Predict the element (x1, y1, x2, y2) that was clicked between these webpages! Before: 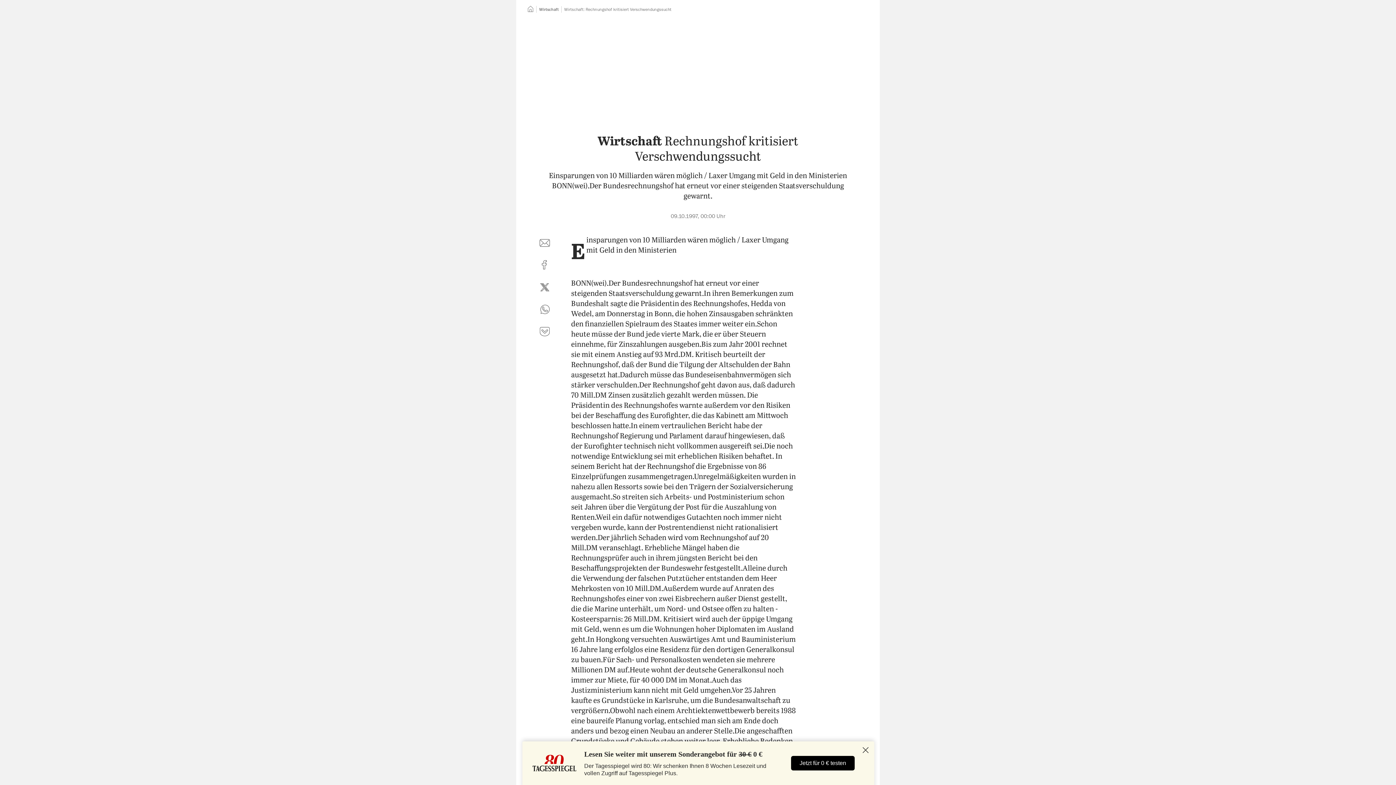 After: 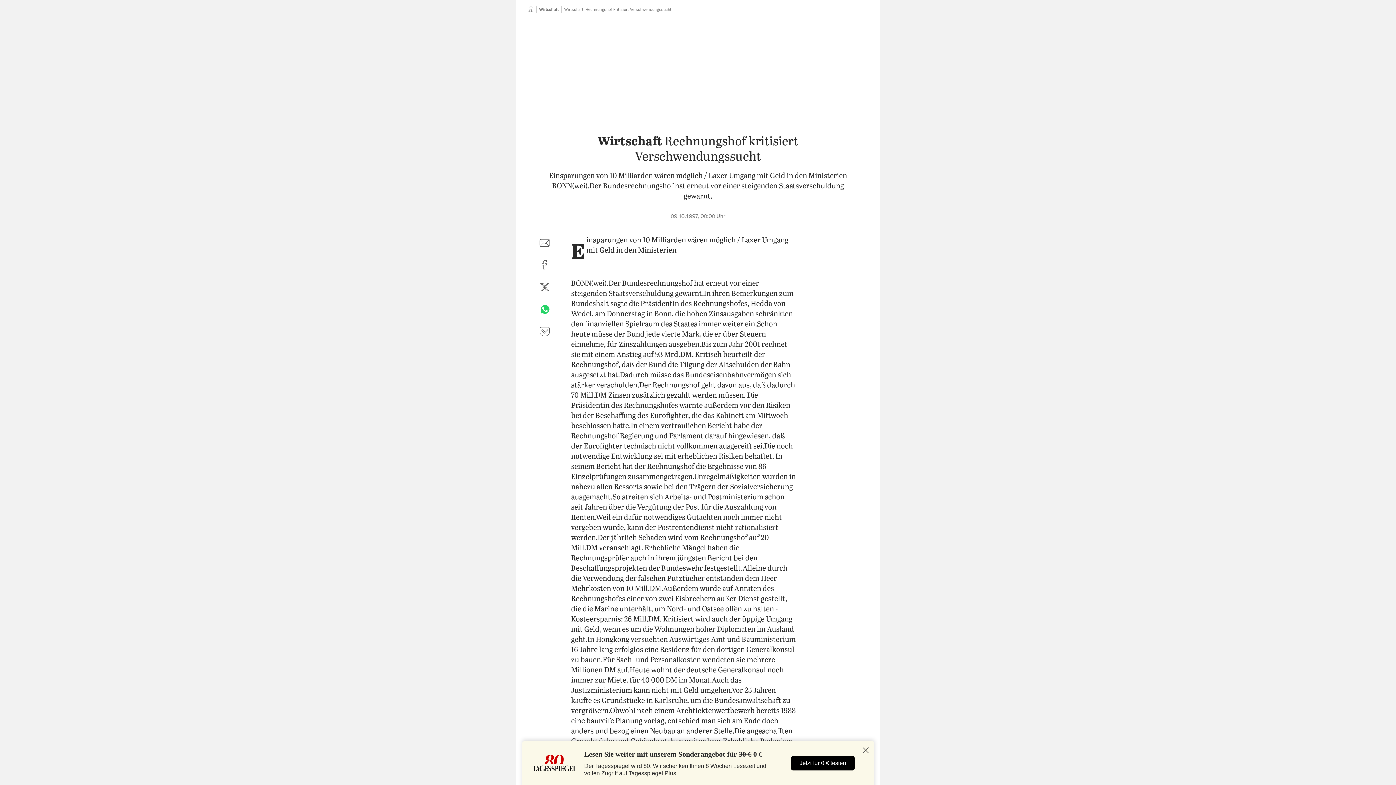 Action: label: per WhatsApp teilen bbox: (536, 301, 553, 318)